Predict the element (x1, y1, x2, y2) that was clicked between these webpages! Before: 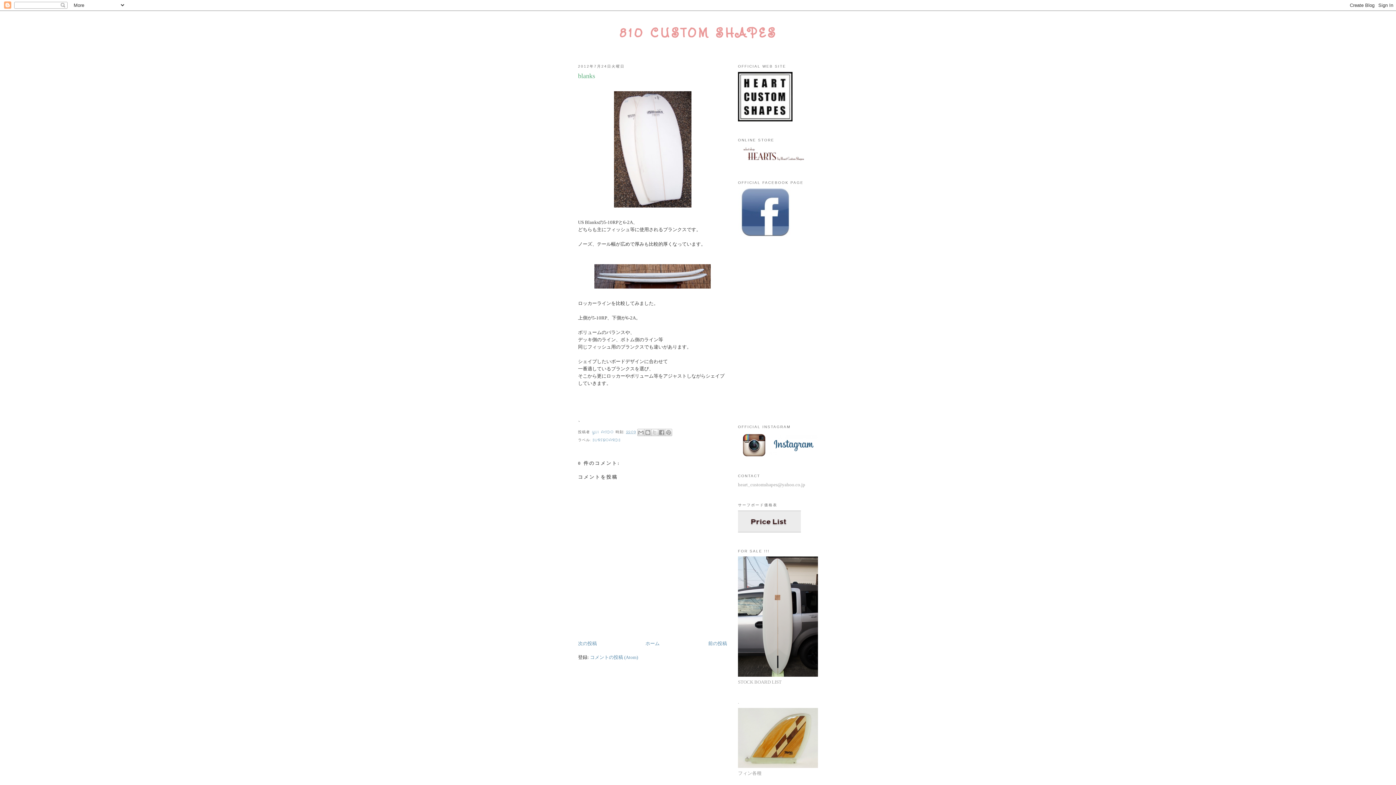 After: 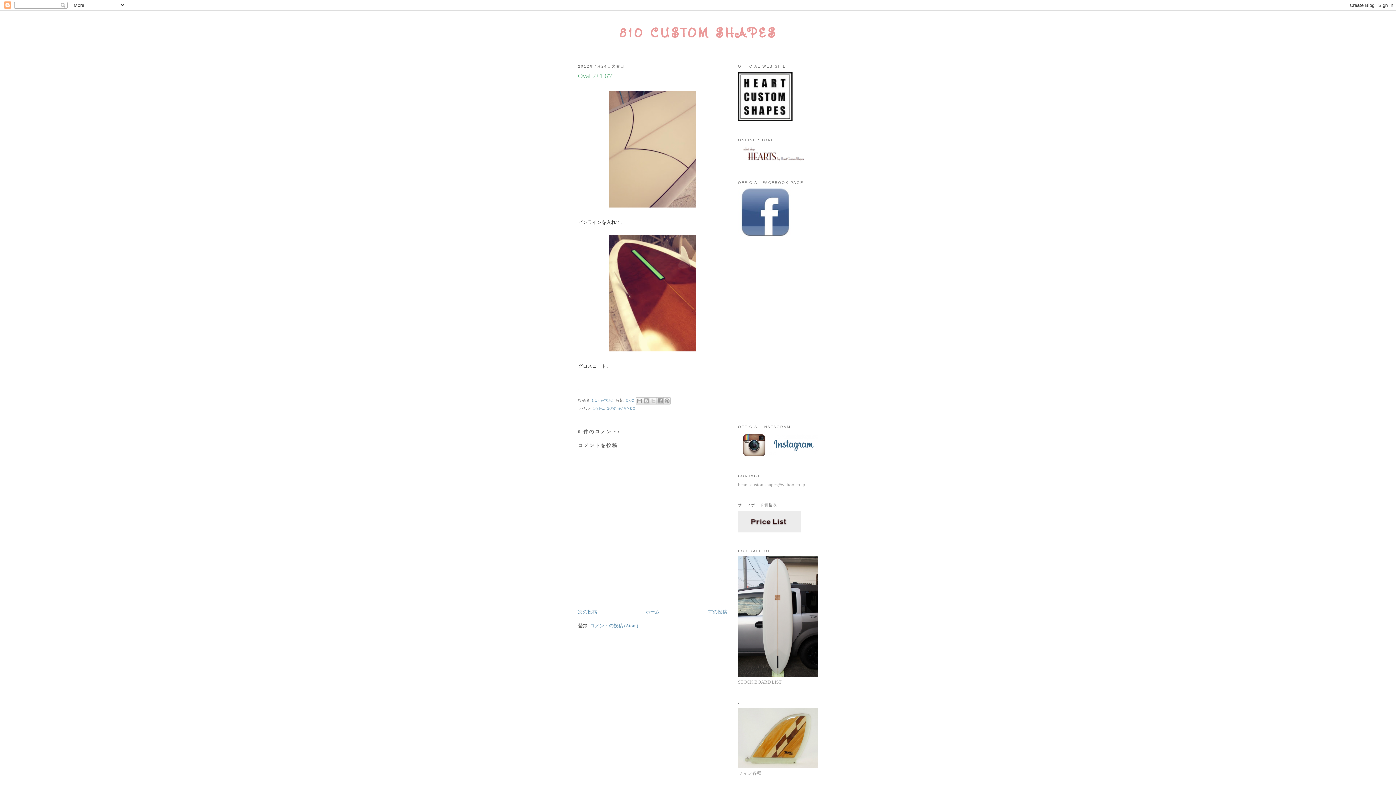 Action: bbox: (708, 640, 727, 646) label: 前の投稿